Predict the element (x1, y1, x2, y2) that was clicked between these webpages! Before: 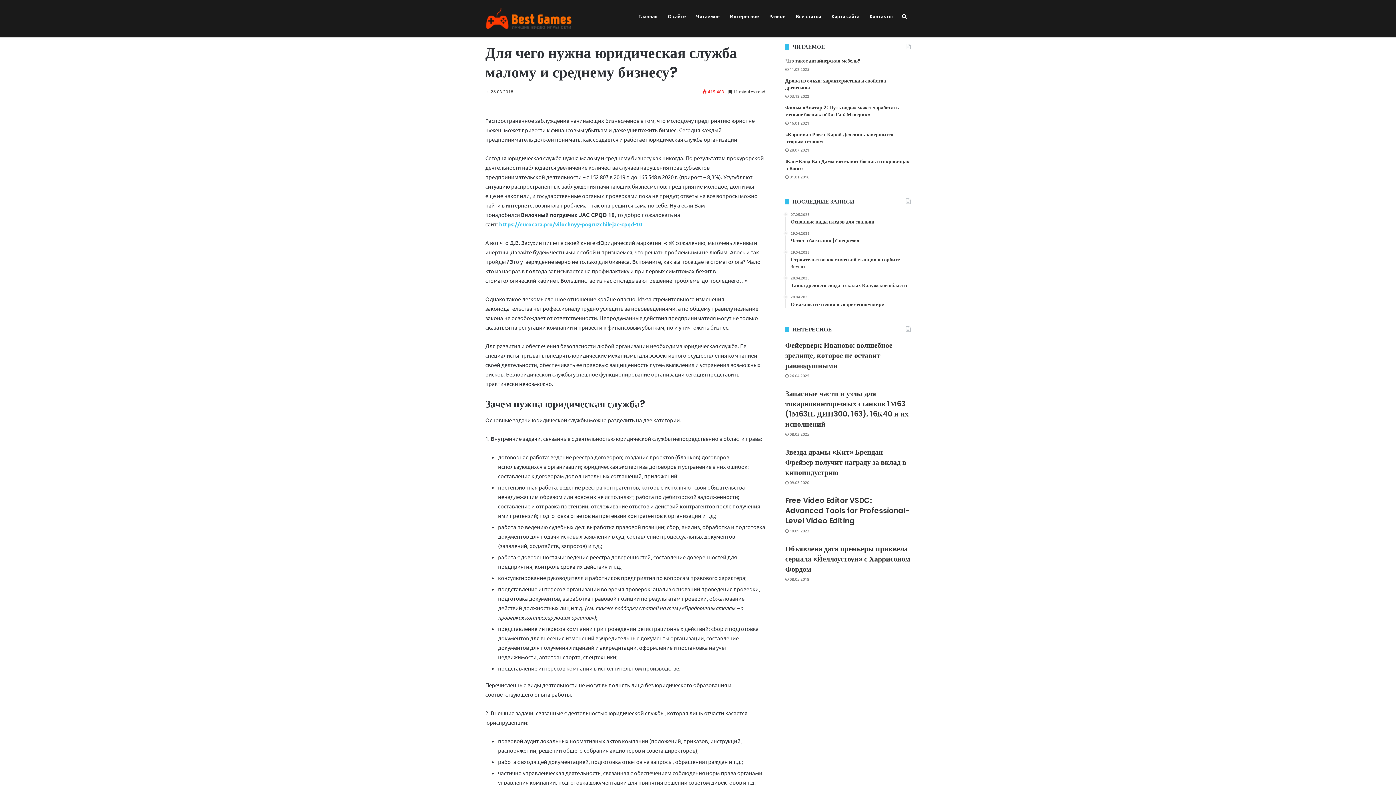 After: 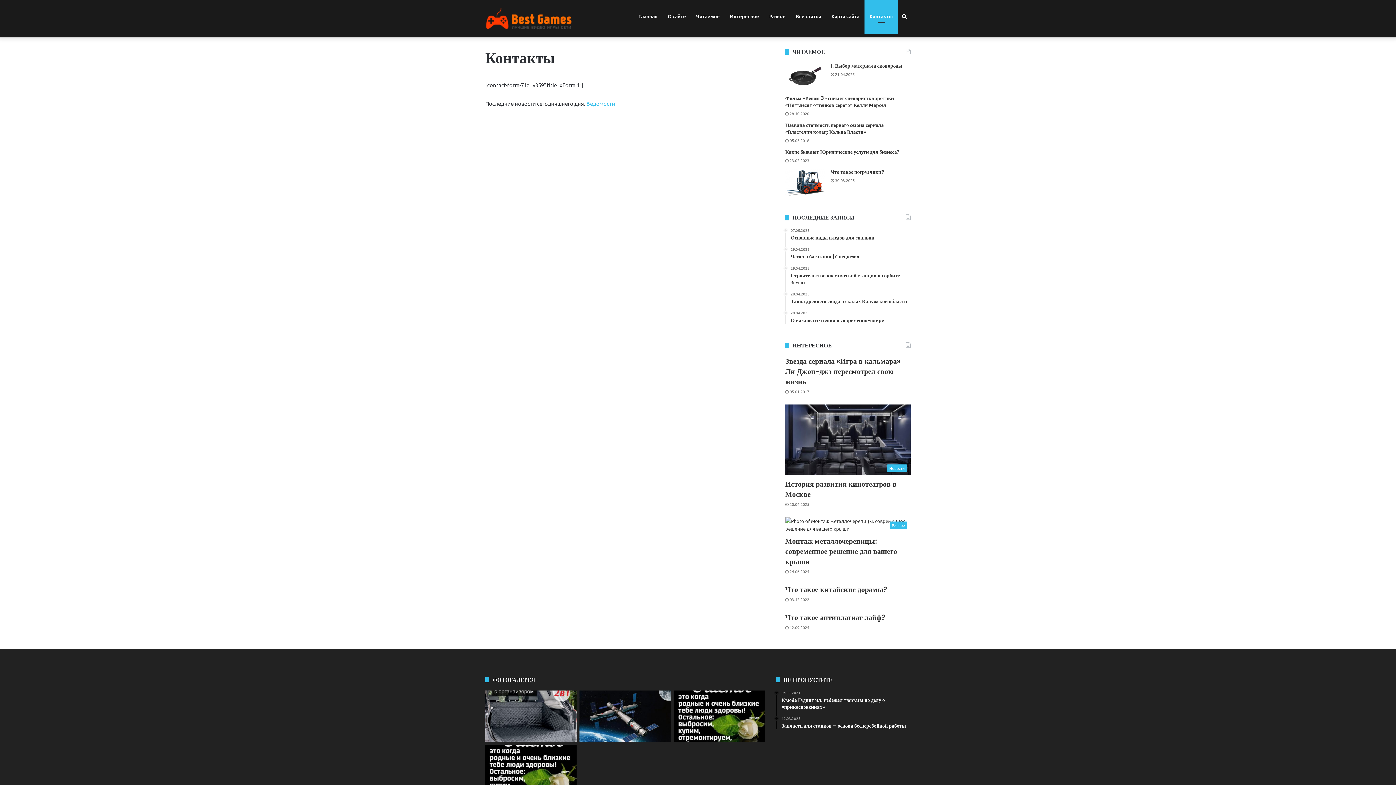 Action: bbox: (864, 0, 898, 32) label: Контакты